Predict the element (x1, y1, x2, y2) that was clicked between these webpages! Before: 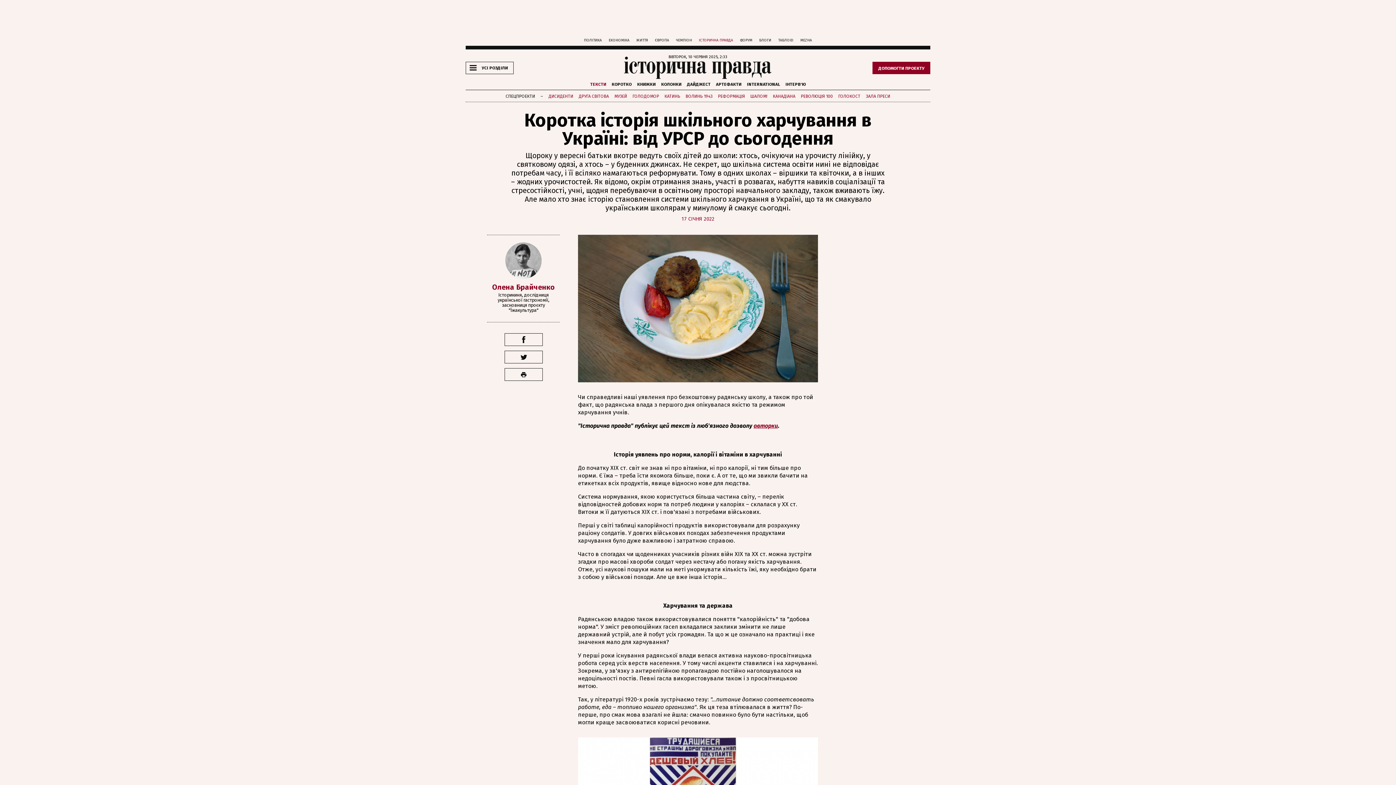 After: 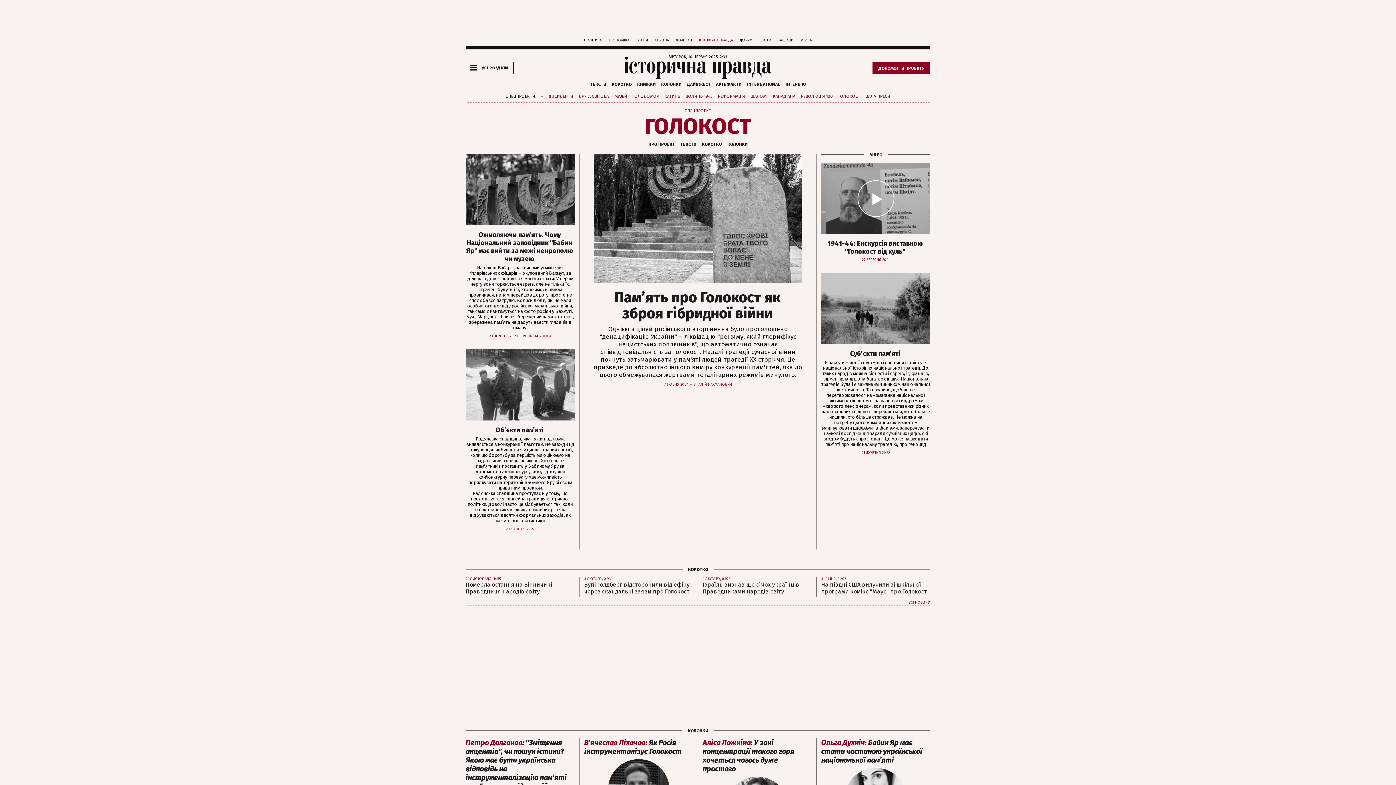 Action: bbox: (838, 93, 860, 98) label: ГОЛОКОСТ